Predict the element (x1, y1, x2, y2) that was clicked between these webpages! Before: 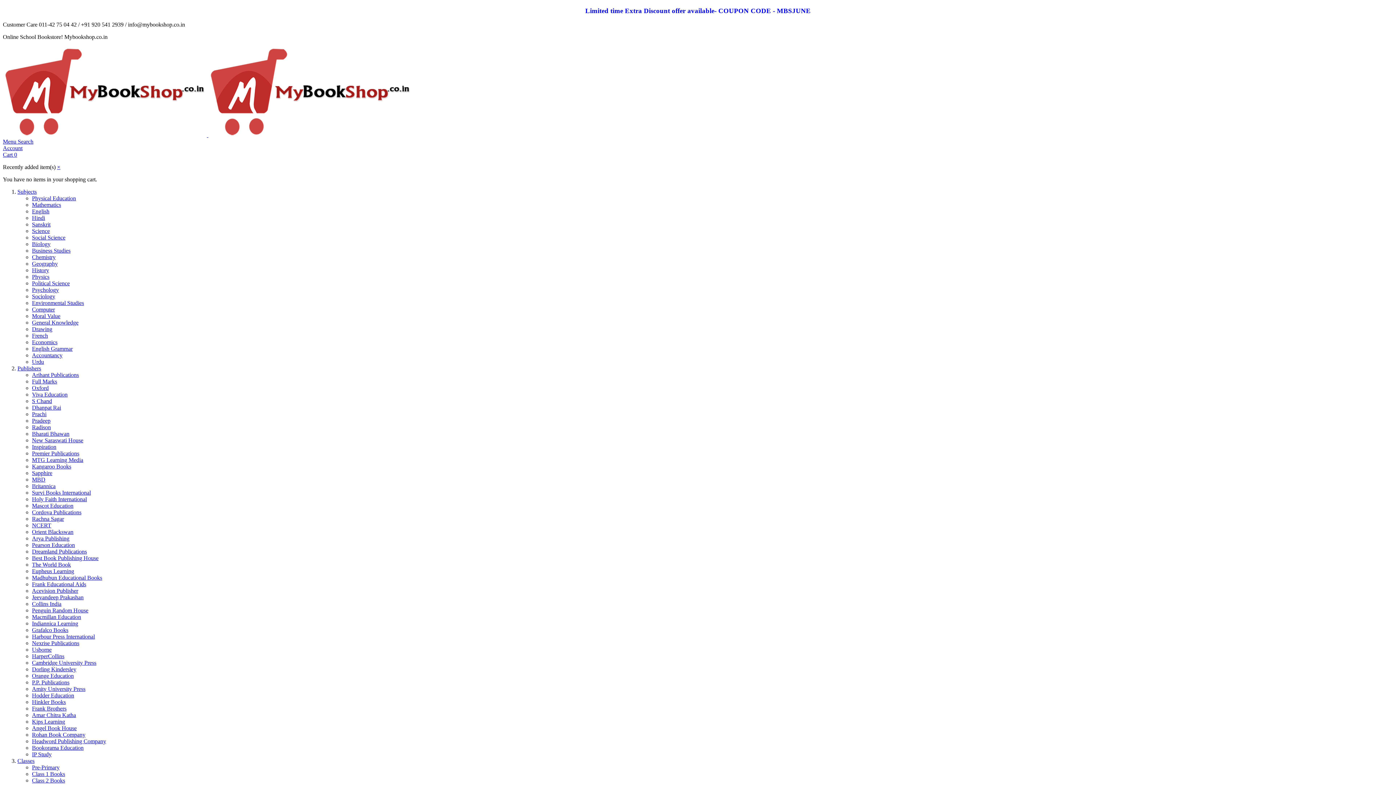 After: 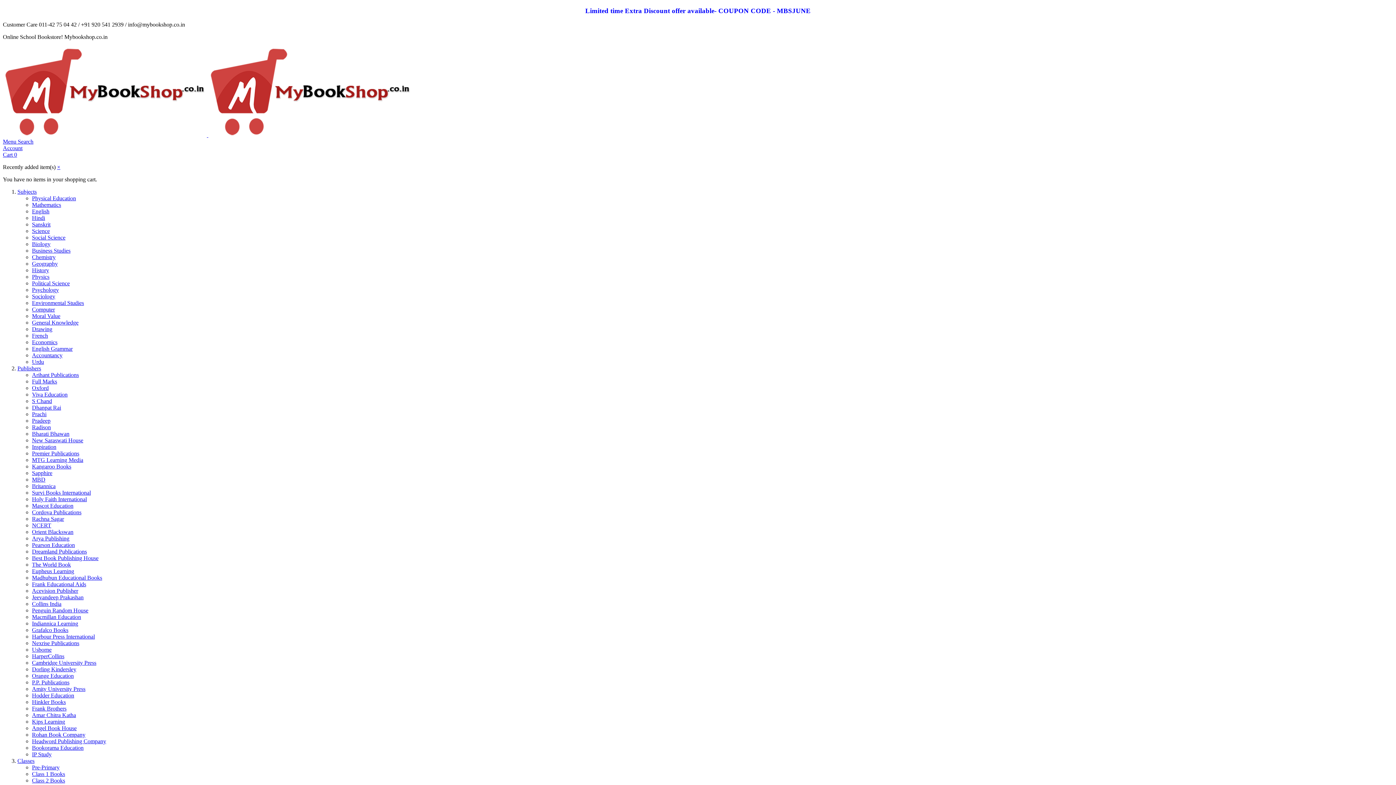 Action: bbox: (32, 732, 85, 738) label: Rohan Book Company